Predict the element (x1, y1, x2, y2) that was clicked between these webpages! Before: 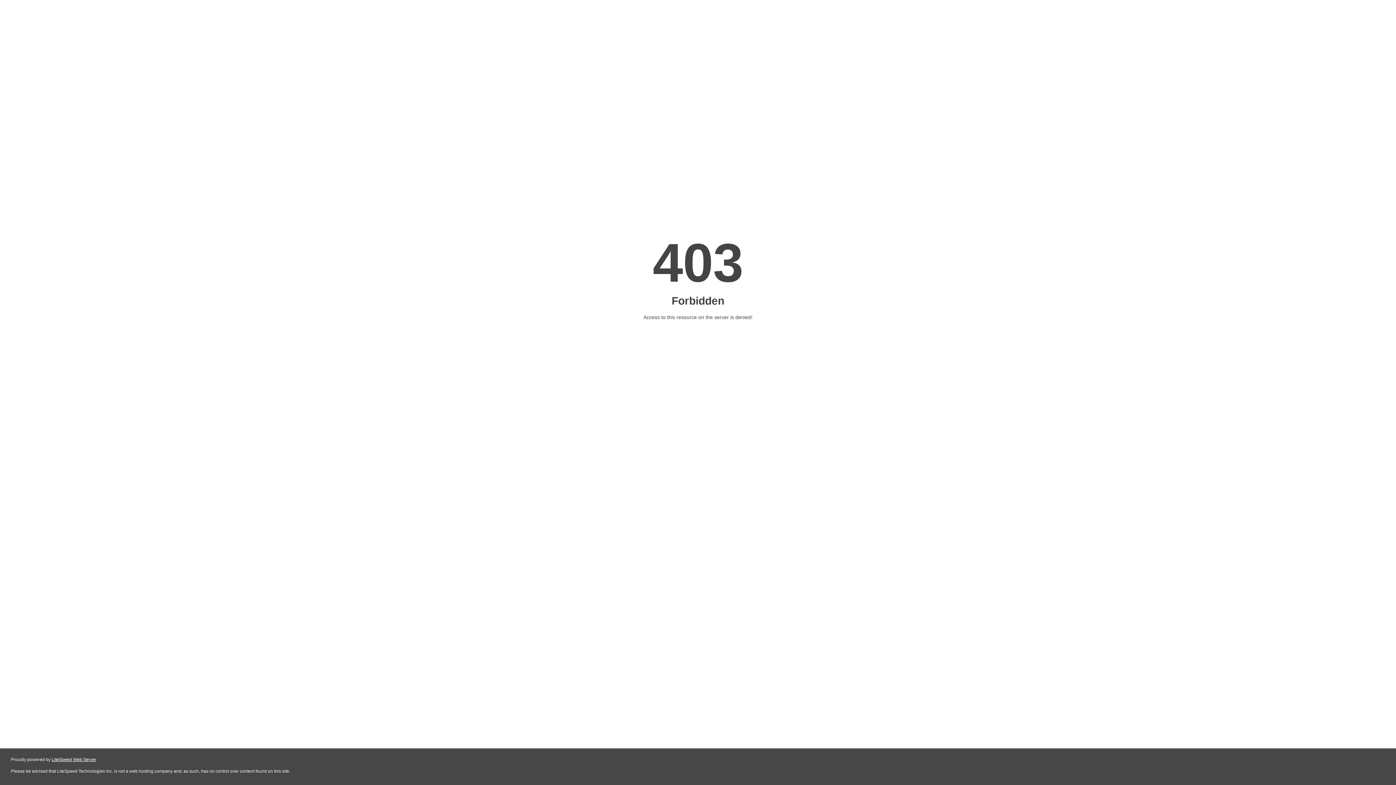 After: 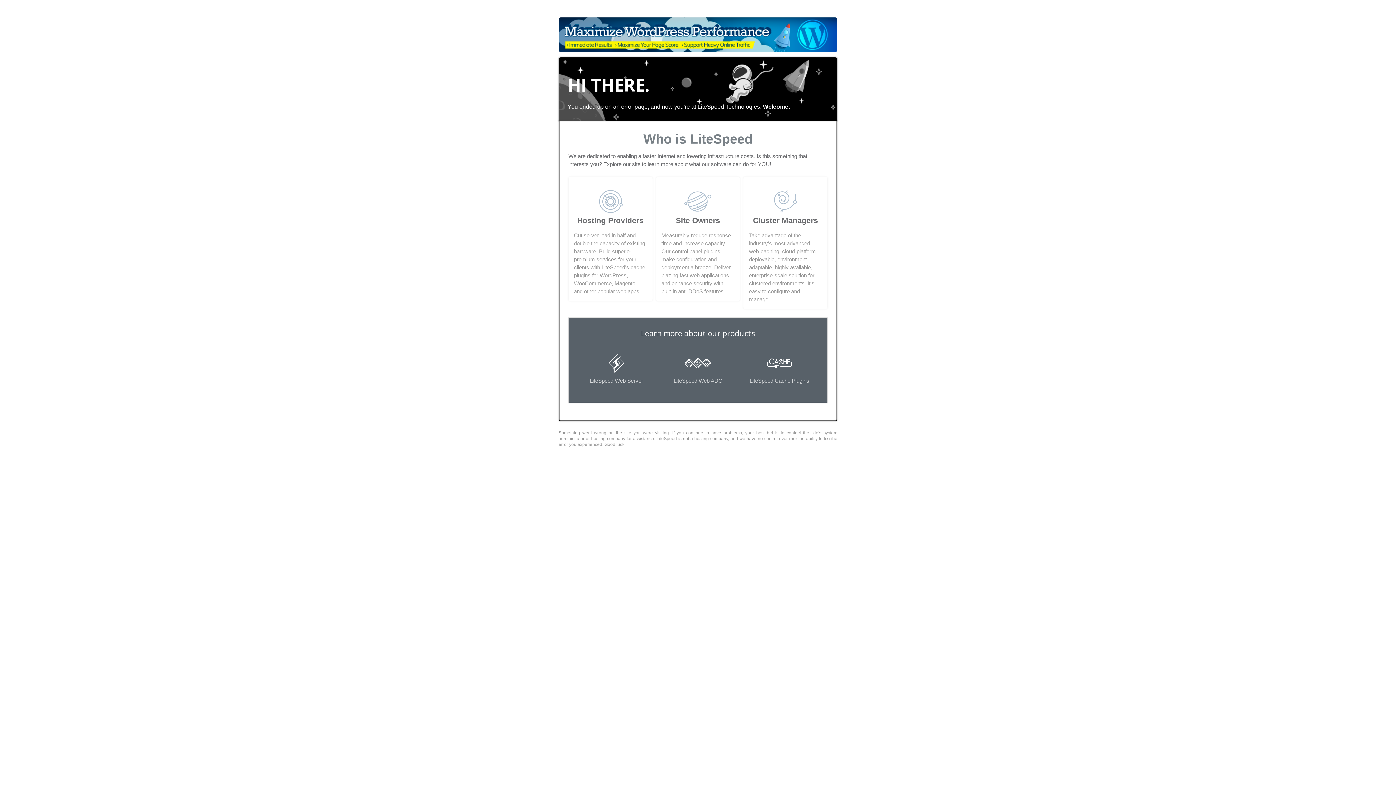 Action: bbox: (51, 757, 96, 762) label: LiteSpeed Web Server